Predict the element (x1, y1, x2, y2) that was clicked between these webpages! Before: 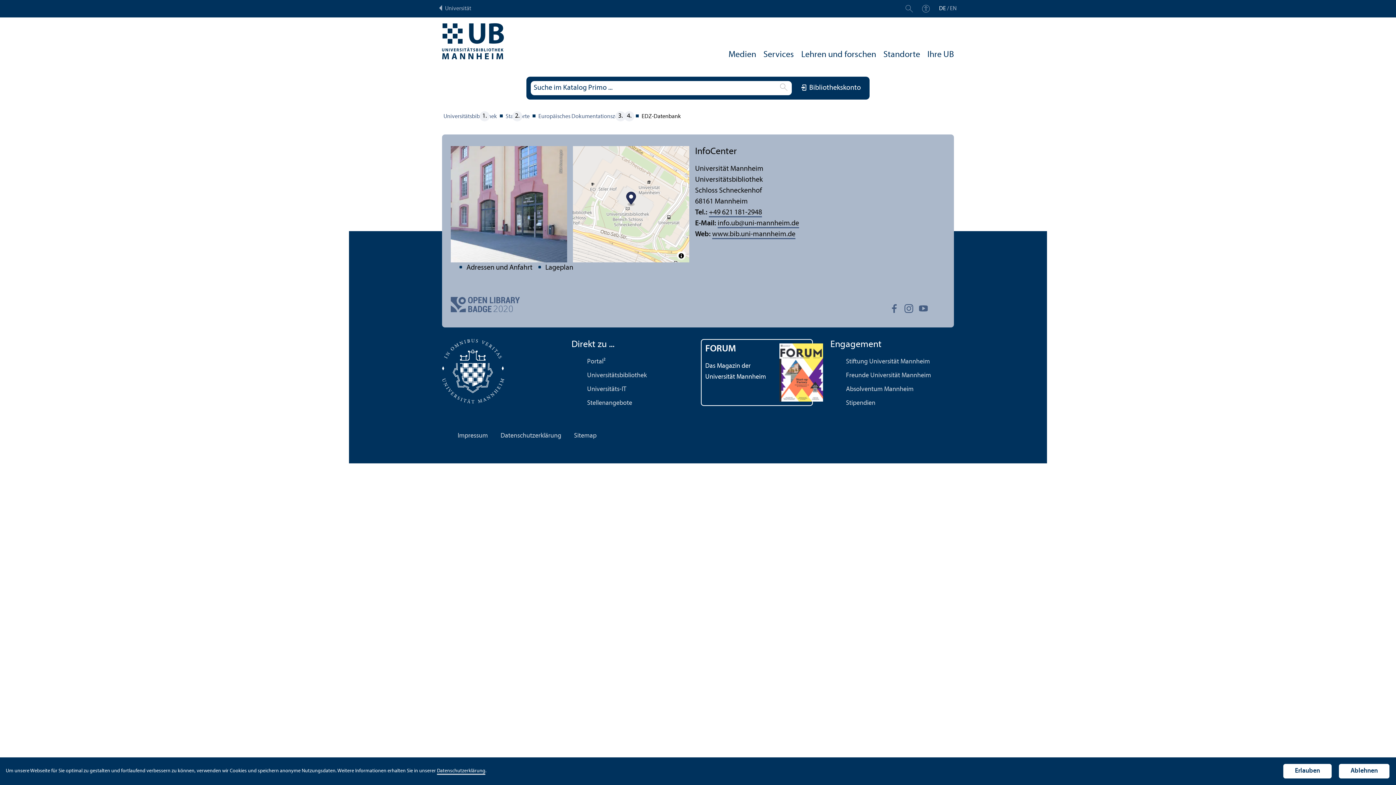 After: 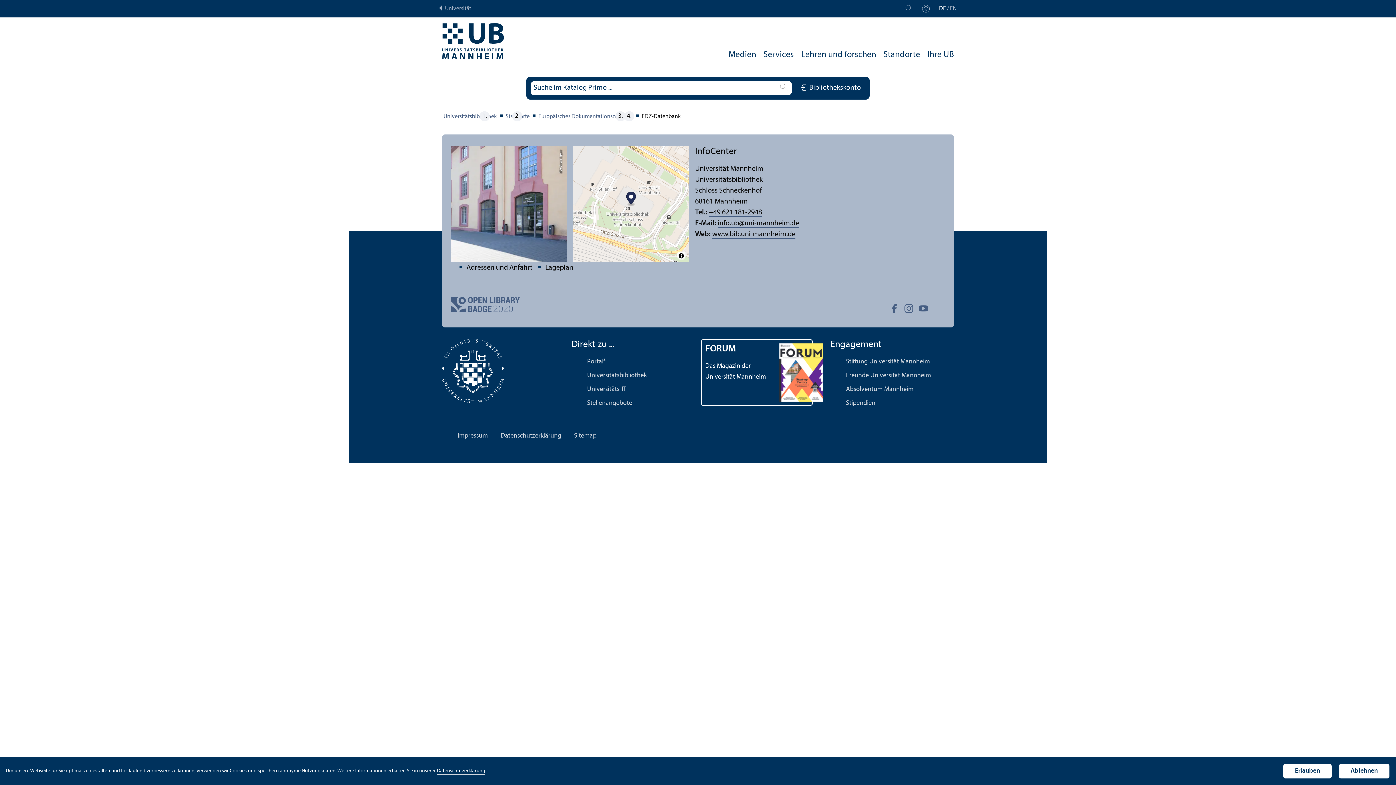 Action: label: DE bbox: (939, 5, 946, 12)